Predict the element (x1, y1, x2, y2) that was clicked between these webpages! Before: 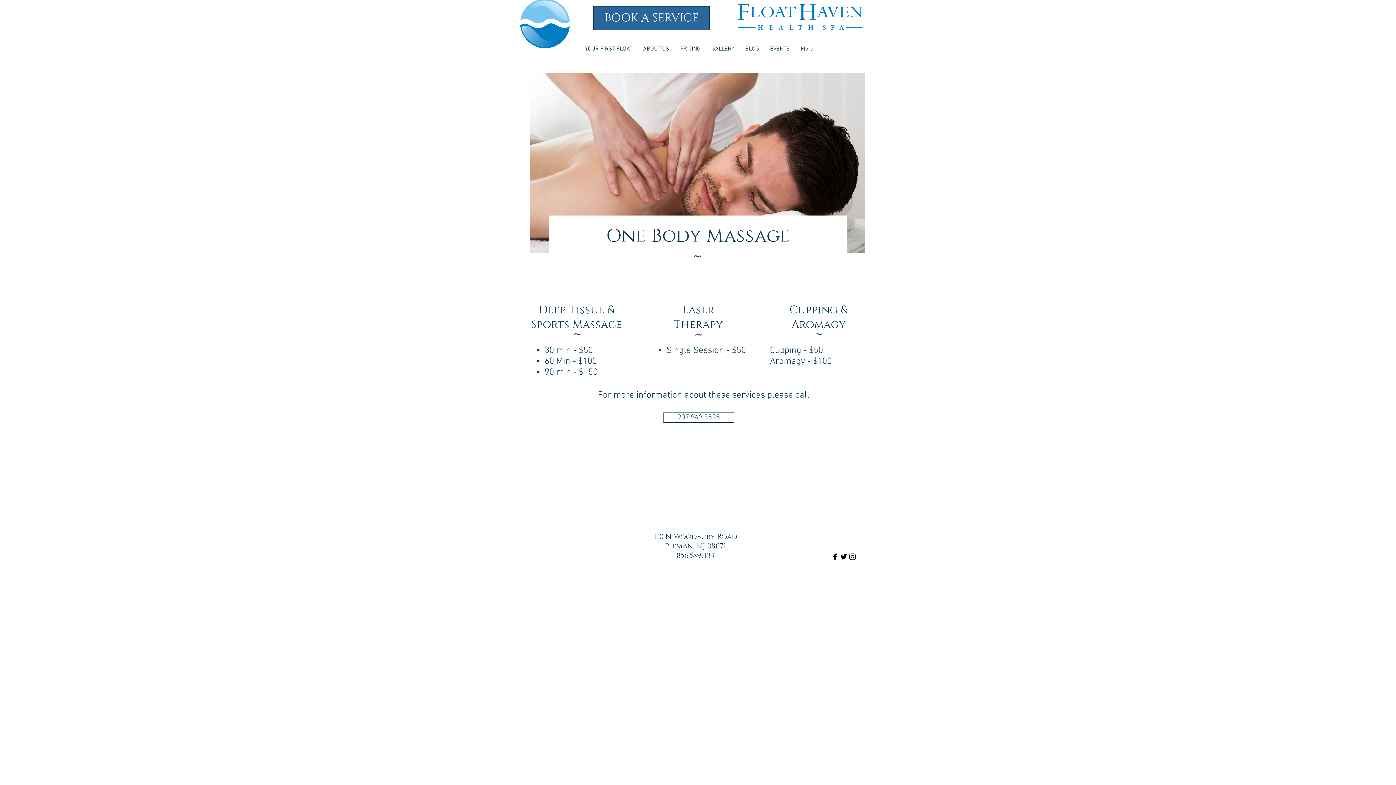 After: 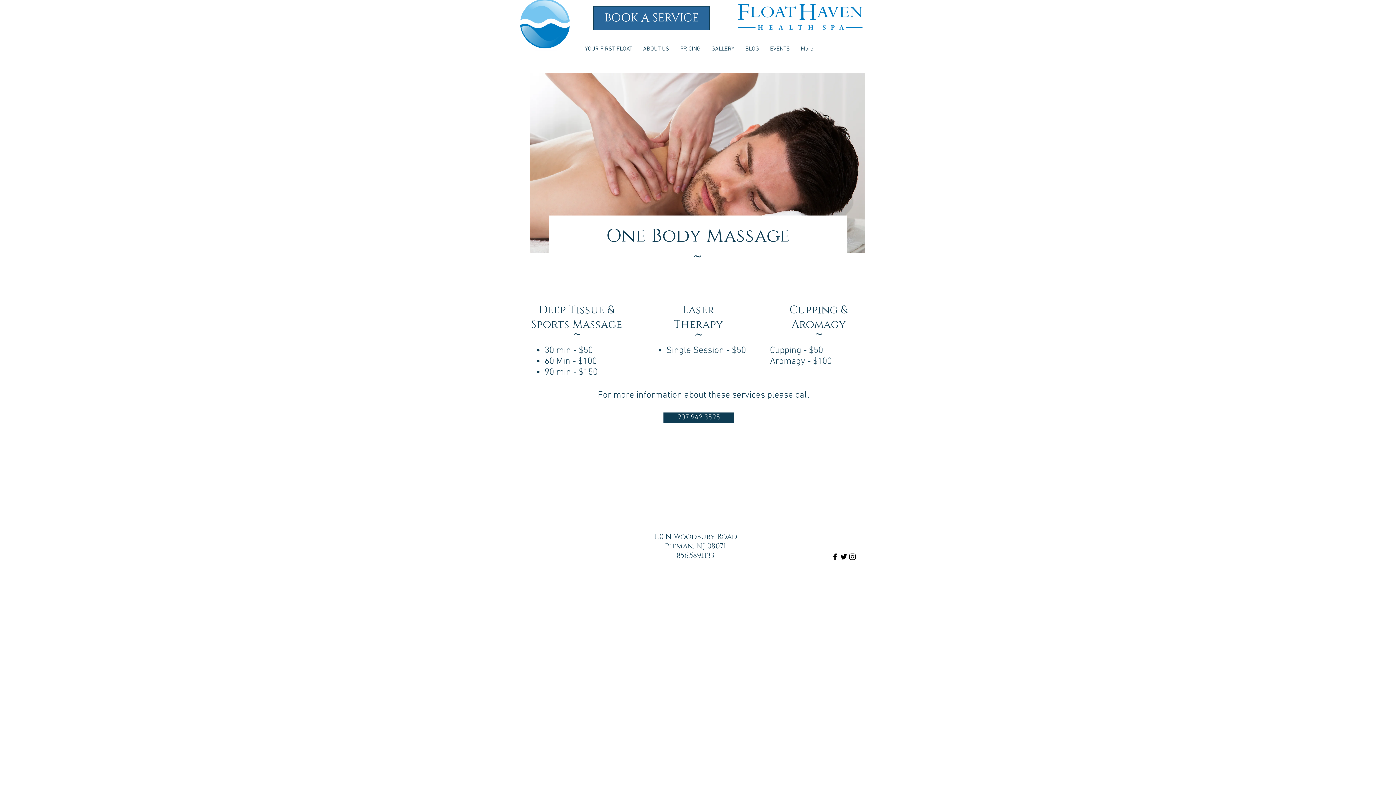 Action: label: 907.942.3595 bbox: (663, 412, 734, 422)